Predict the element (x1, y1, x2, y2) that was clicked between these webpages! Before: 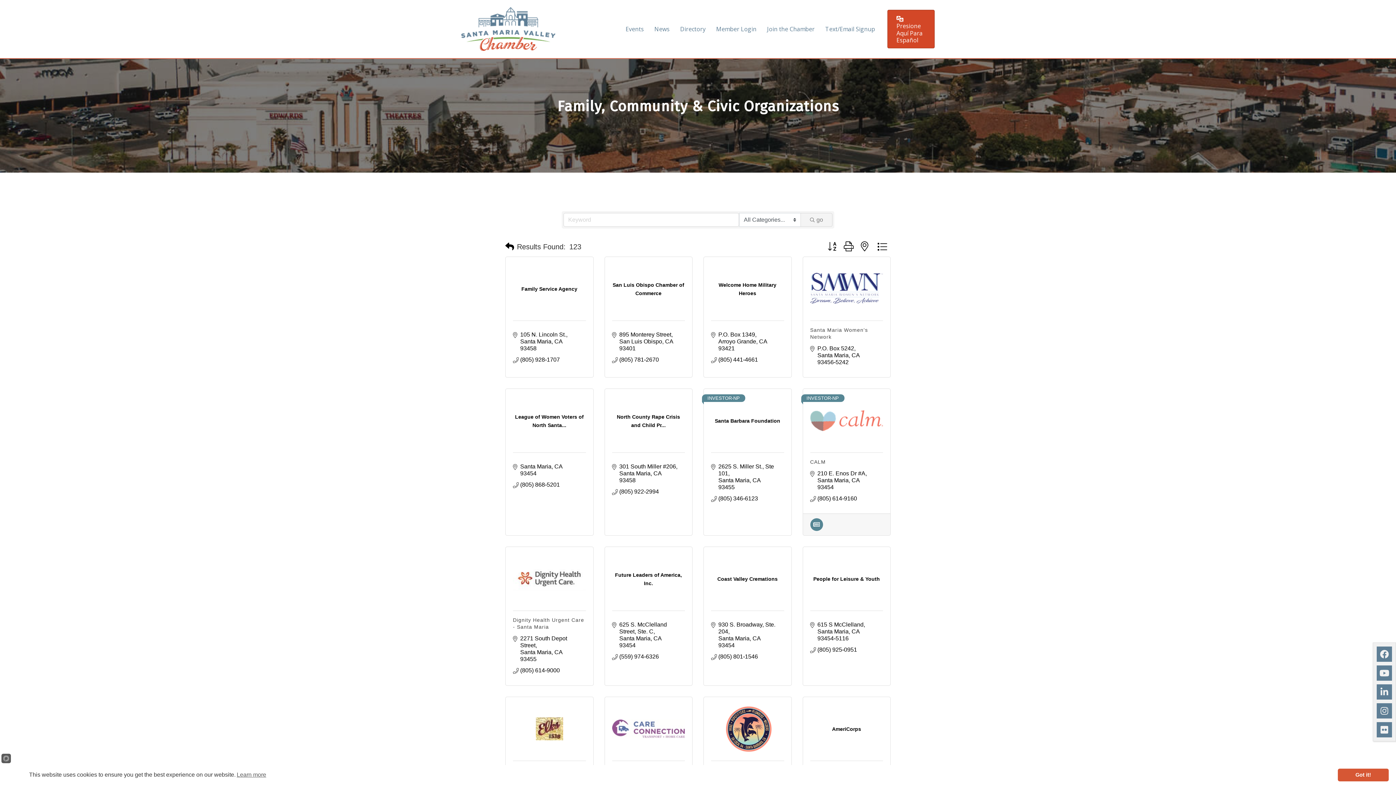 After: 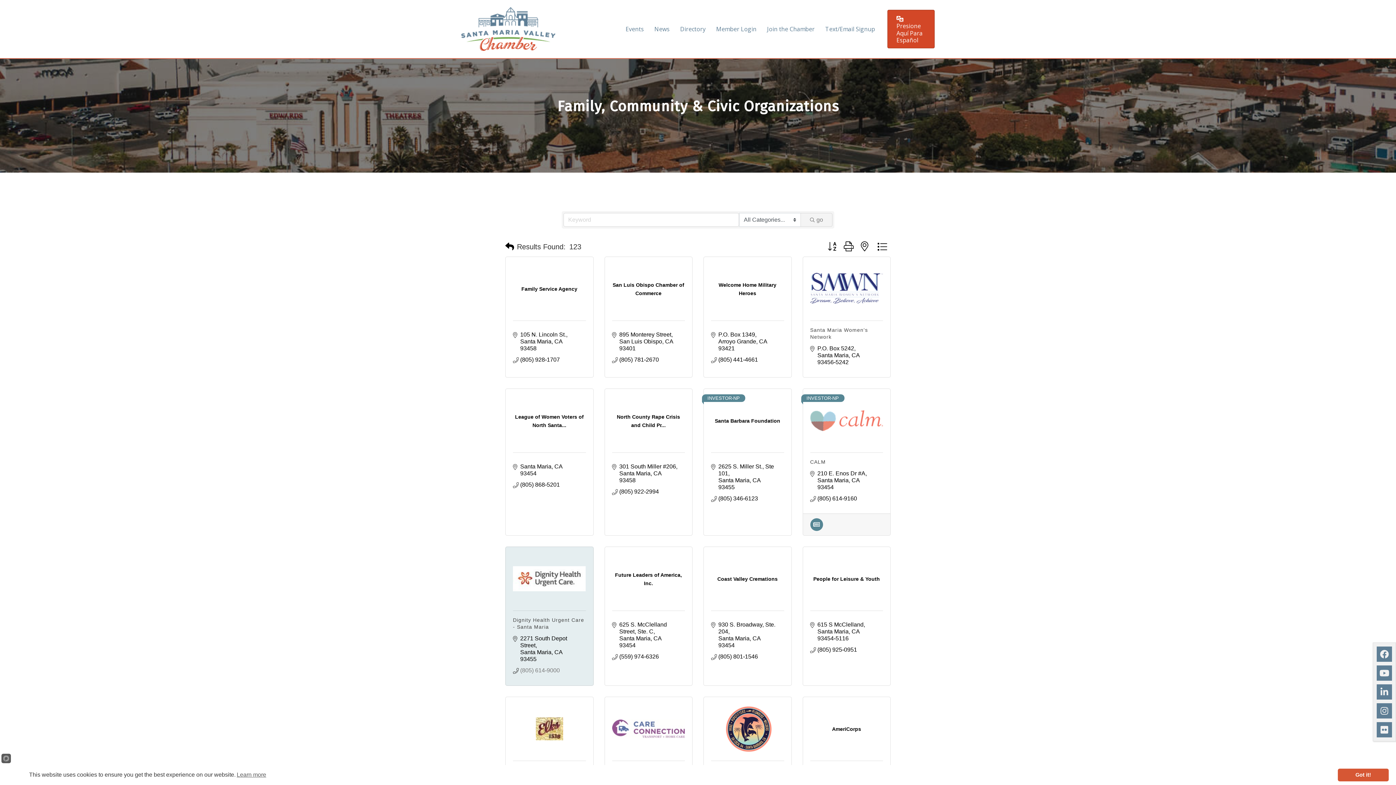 Action: bbox: (520, 667, 560, 674) label: (805) 614-9000